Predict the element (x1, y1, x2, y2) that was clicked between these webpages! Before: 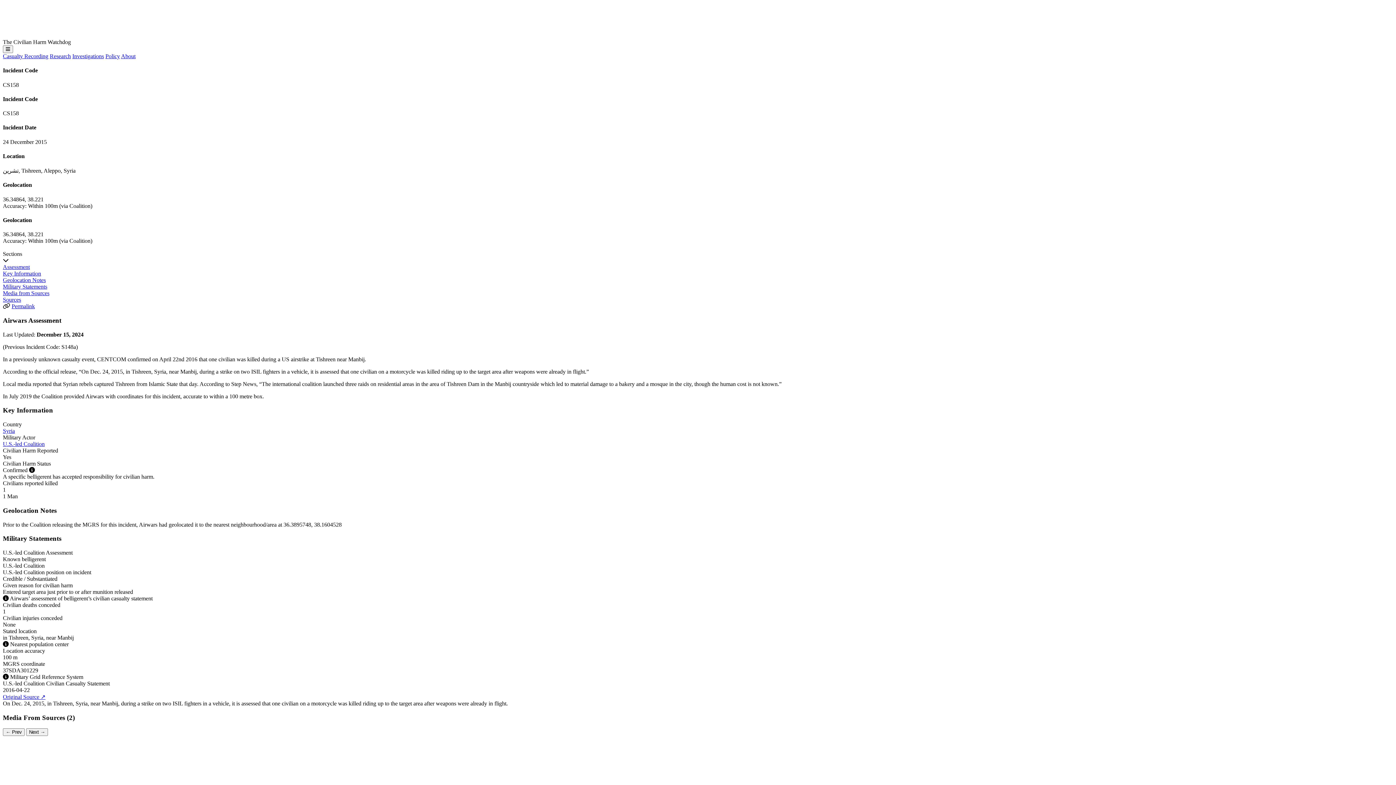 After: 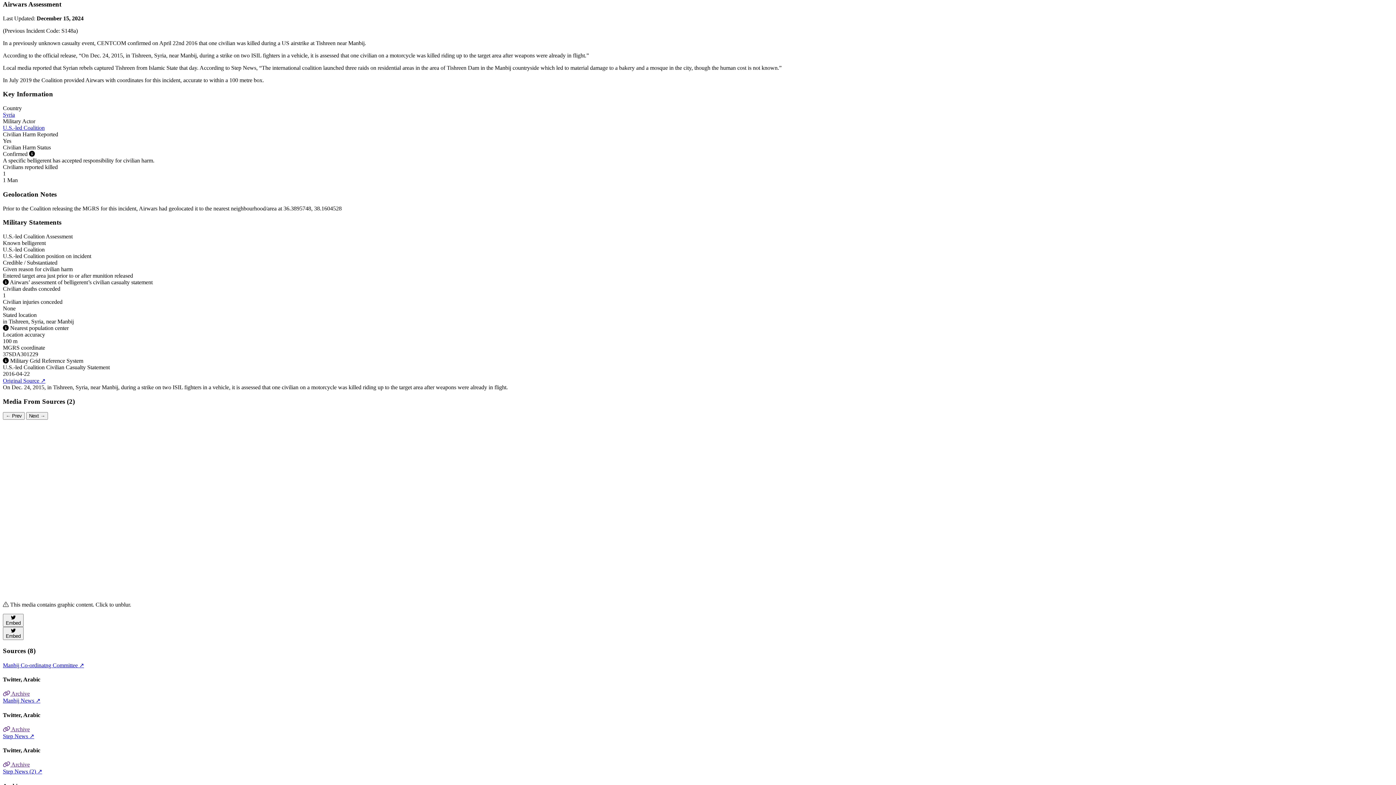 Action: bbox: (2, 264, 29, 270) label: Assessment